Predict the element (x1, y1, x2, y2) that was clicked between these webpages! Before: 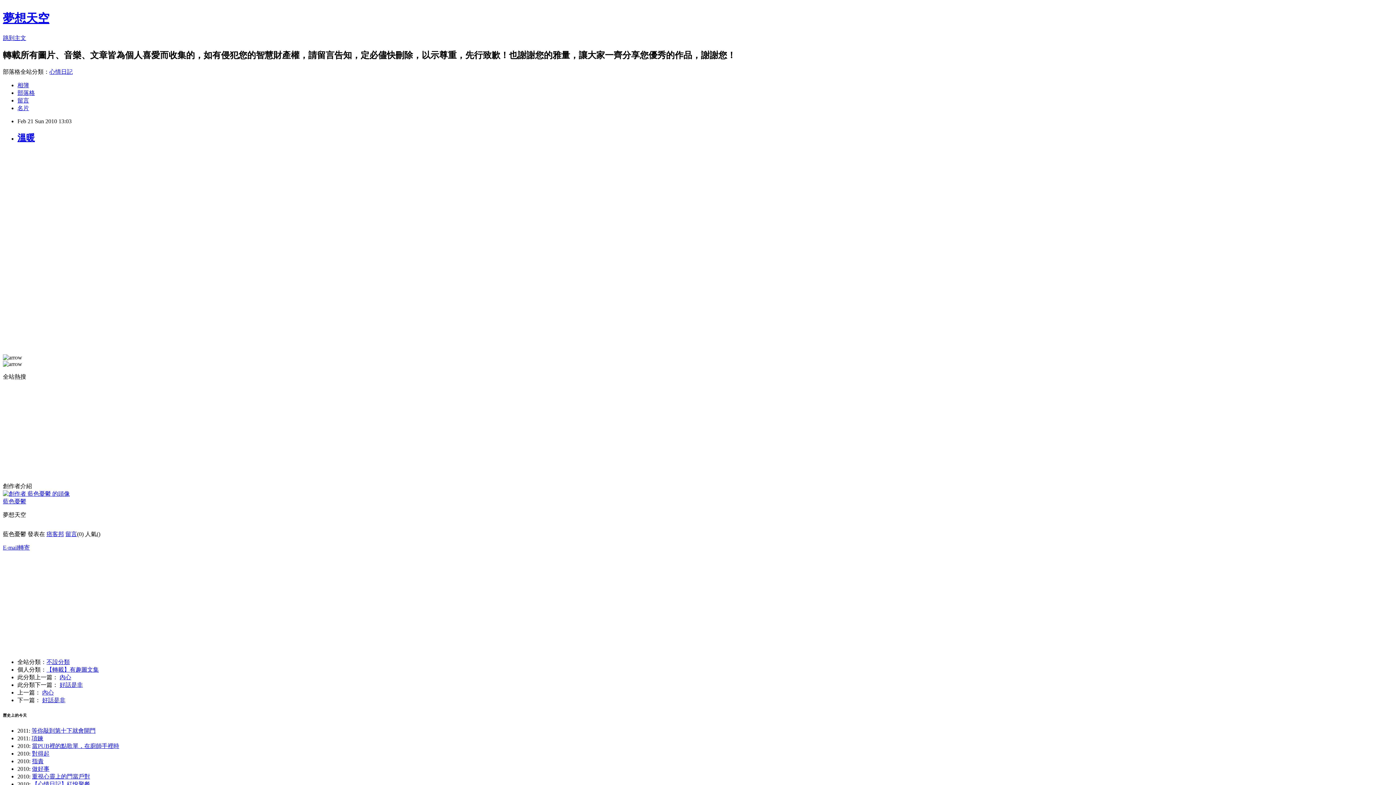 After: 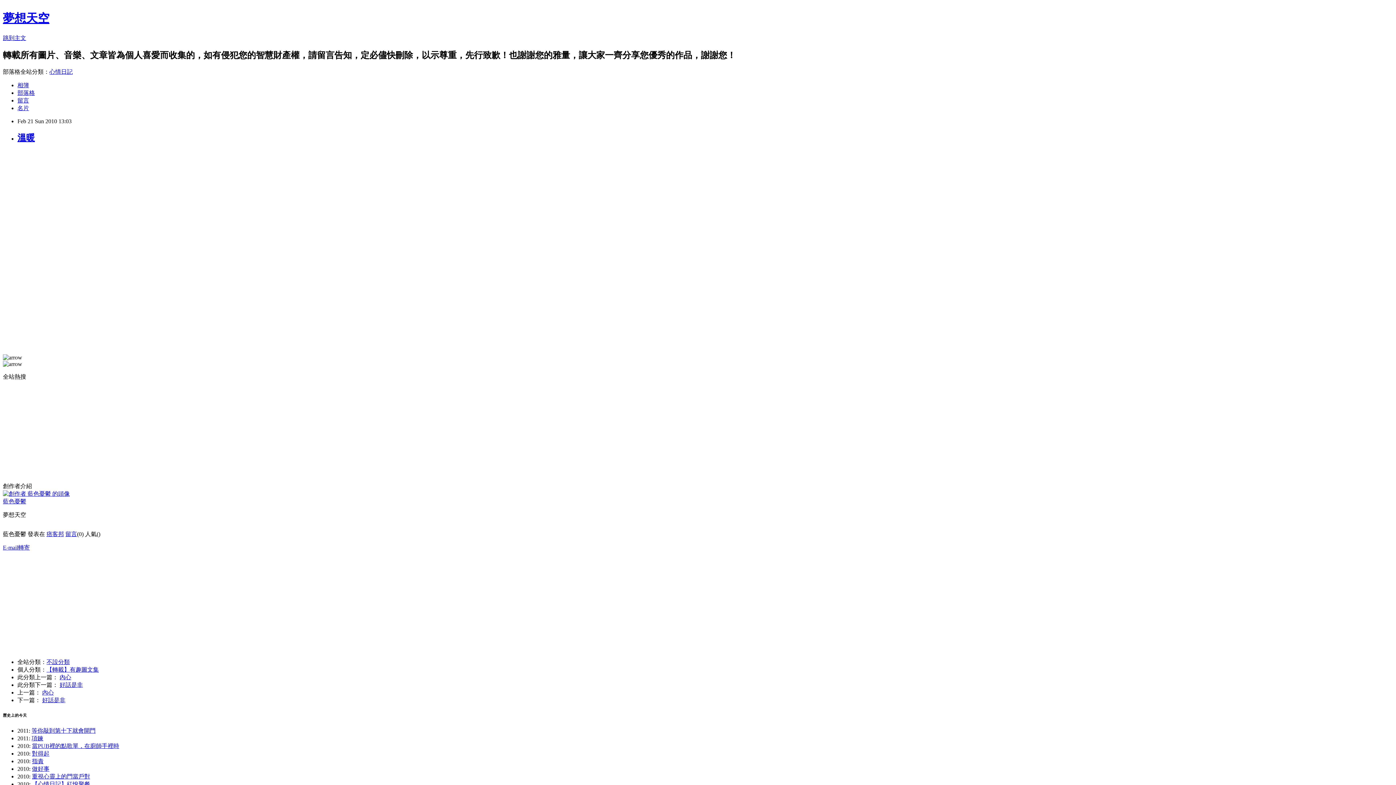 Action: bbox: (17, 132, 34, 142) label: 溫暖